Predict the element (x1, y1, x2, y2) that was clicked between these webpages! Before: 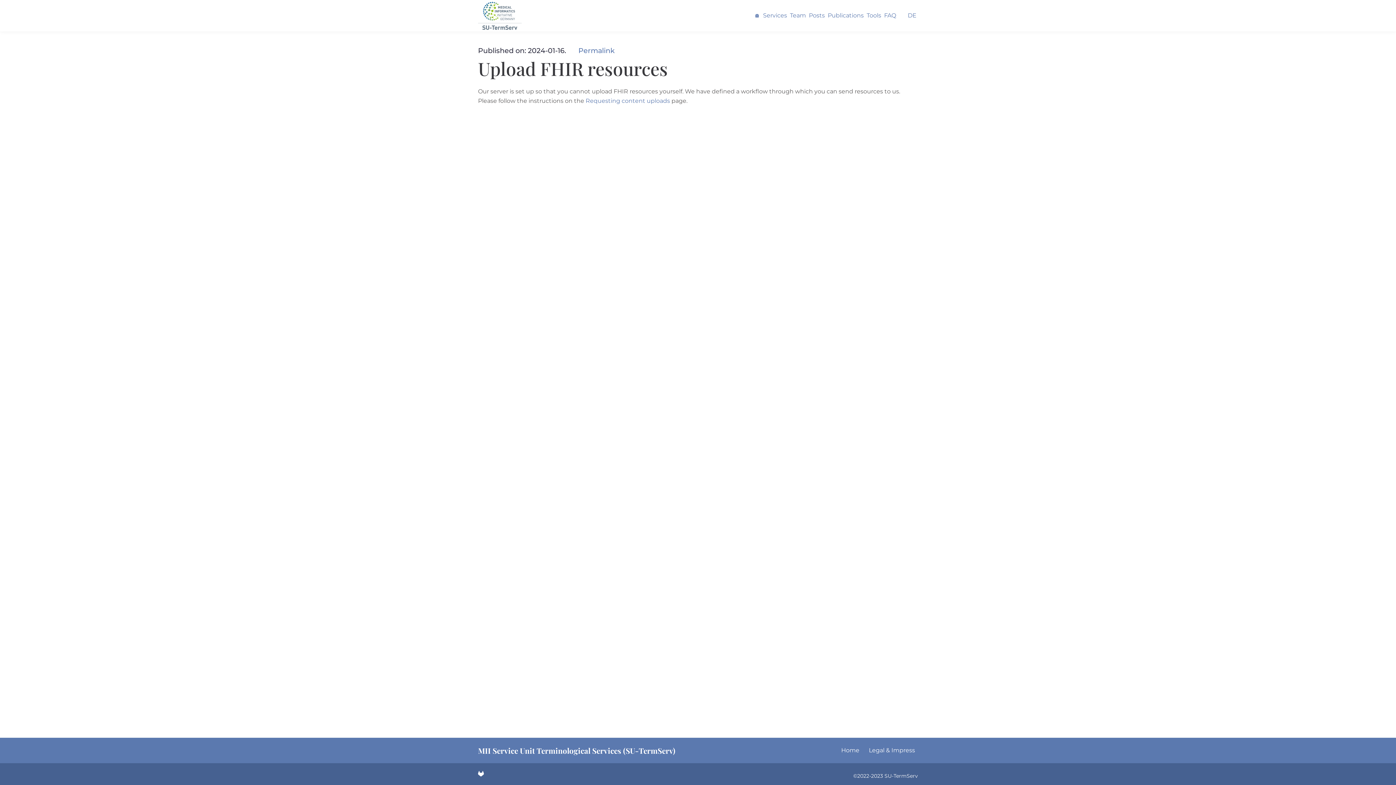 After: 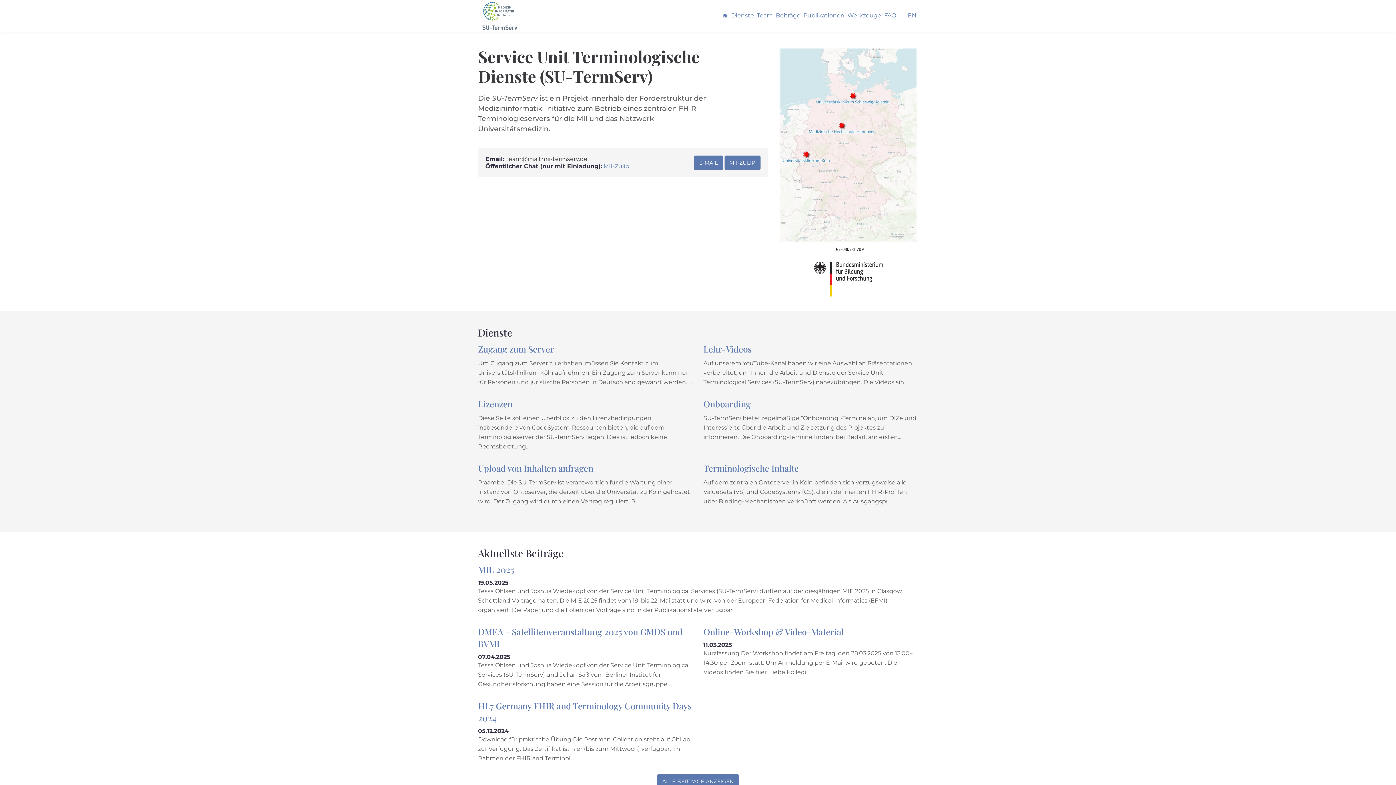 Action: label: 🏠 bbox: (753, 12, 761, 19)